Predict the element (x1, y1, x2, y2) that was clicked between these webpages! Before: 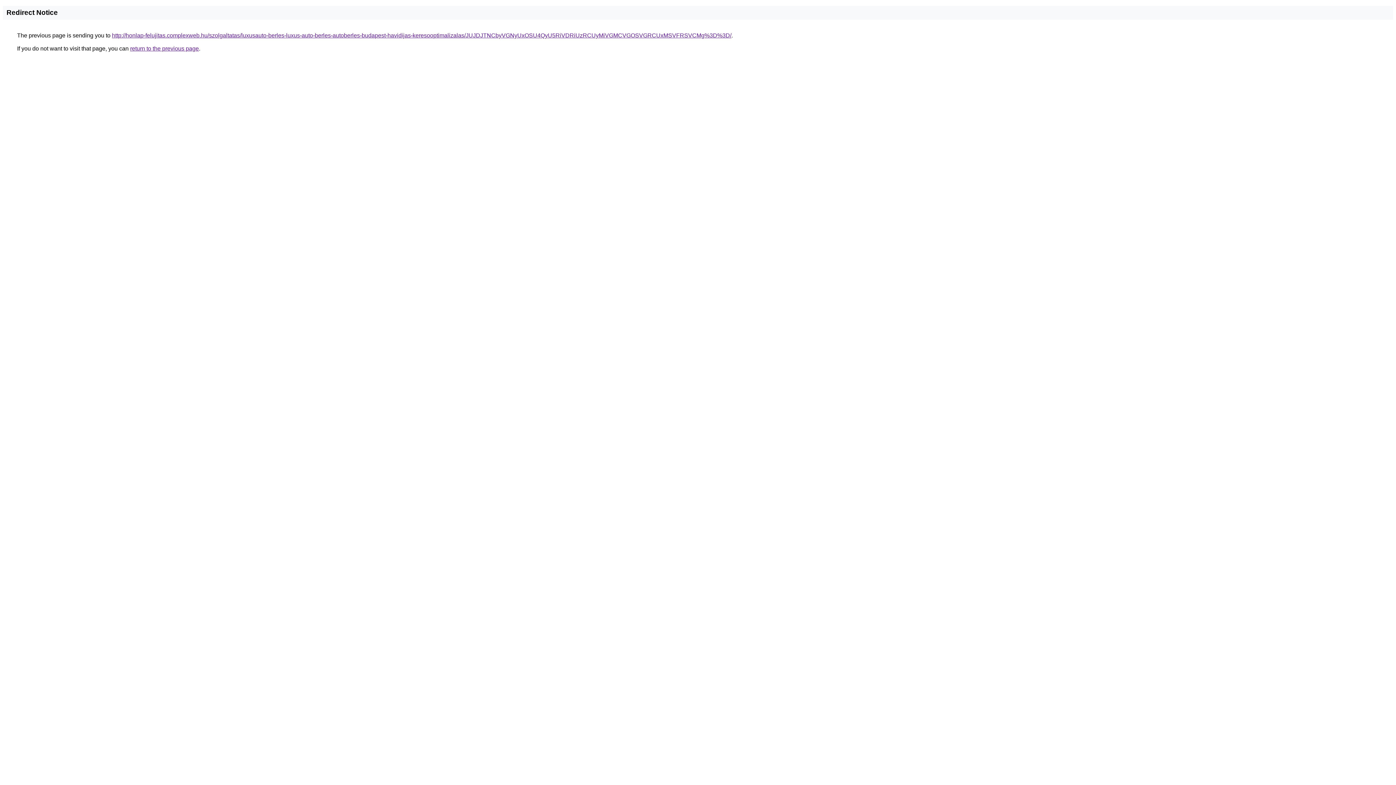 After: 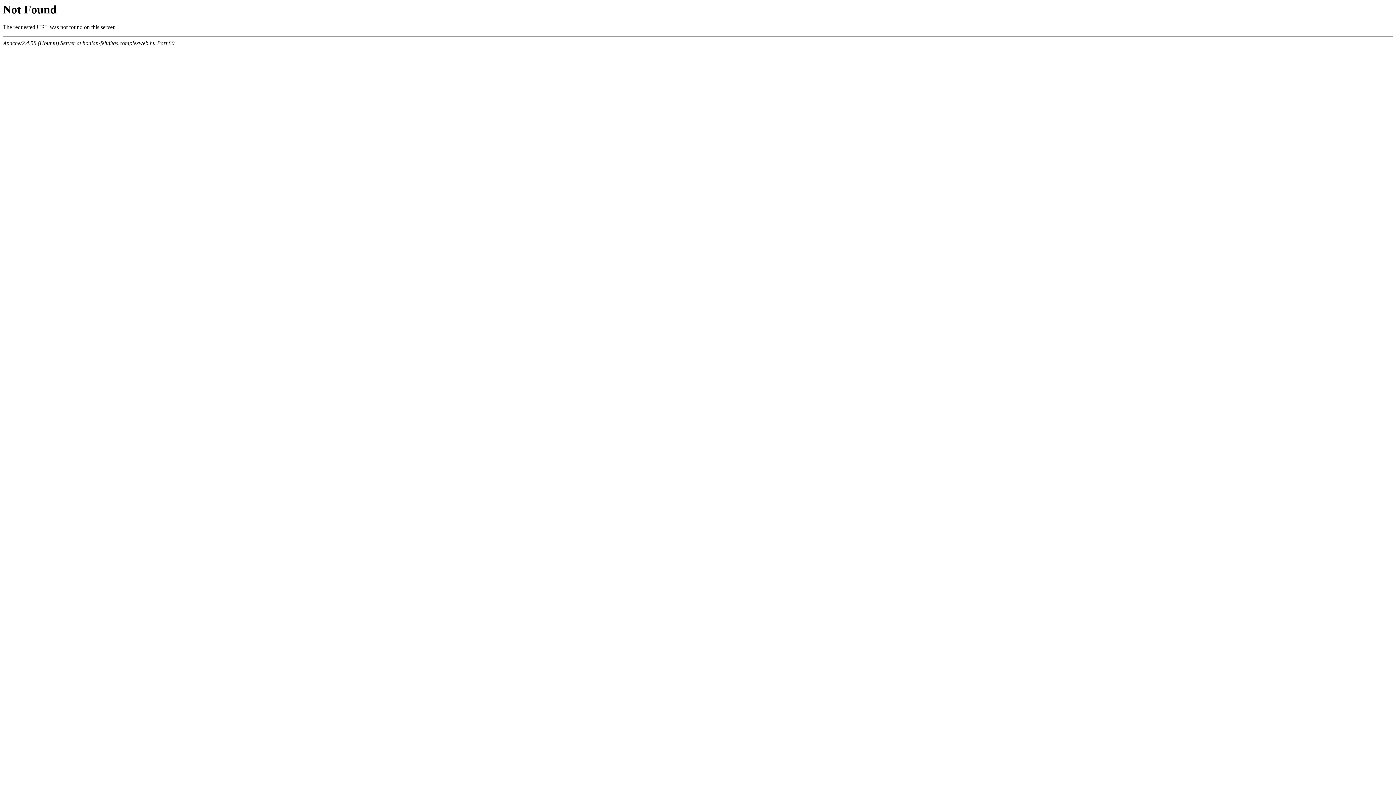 Action: label: http://honlap-felujitas.complexweb.hu/szolgaltatas/luxusauto-berles-luxus-auto-berles-autoberles-budapest-havidijas-keresooptimalizalas/JUJDJTNCbyVGNyUxOSU4QyU5RiVDRiUzRCUyMiVGMCVGOSVGRCUxMSVFRSVCMg%3D%3D/ bbox: (112, 32, 731, 38)